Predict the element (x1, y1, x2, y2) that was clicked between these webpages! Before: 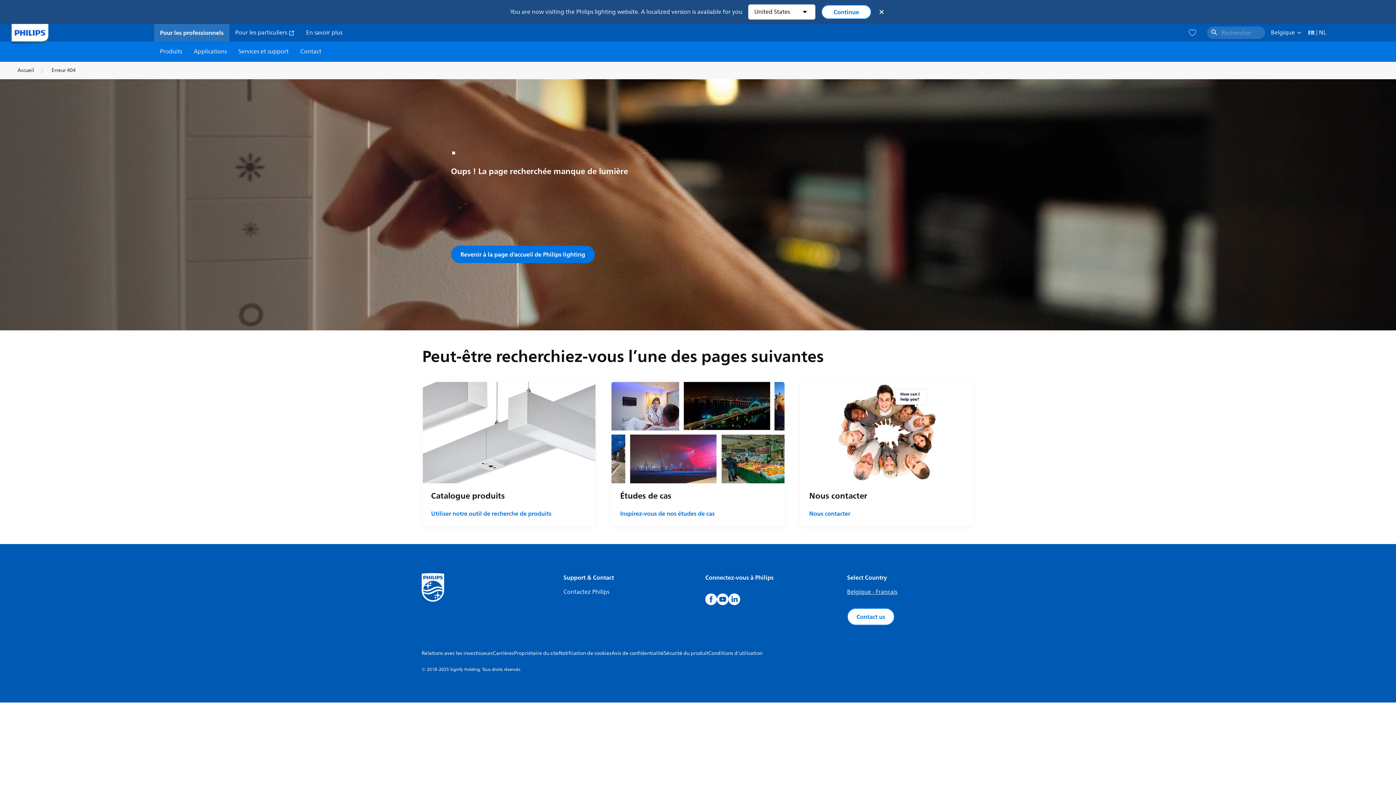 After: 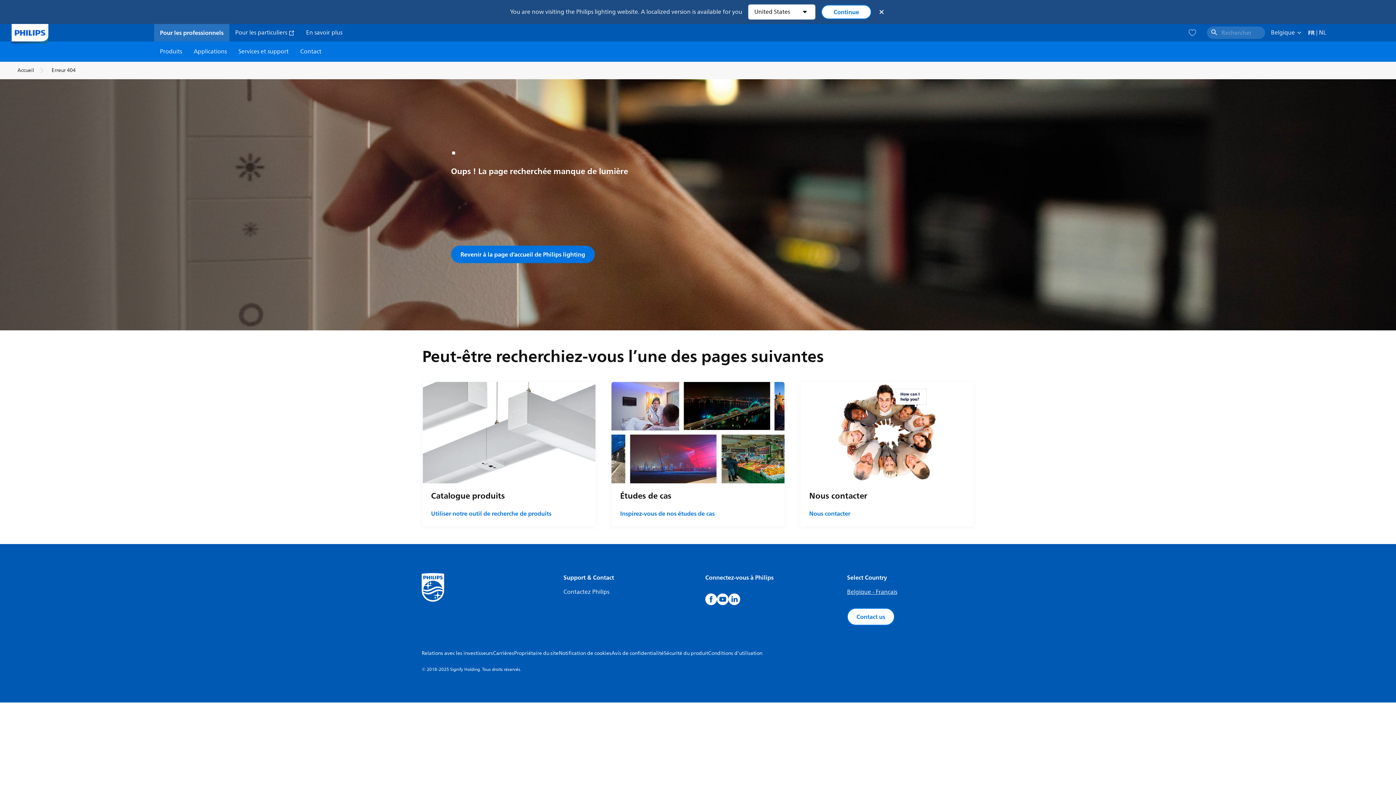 Action: bbox: (493, 649, 514, 657) label: Carrières